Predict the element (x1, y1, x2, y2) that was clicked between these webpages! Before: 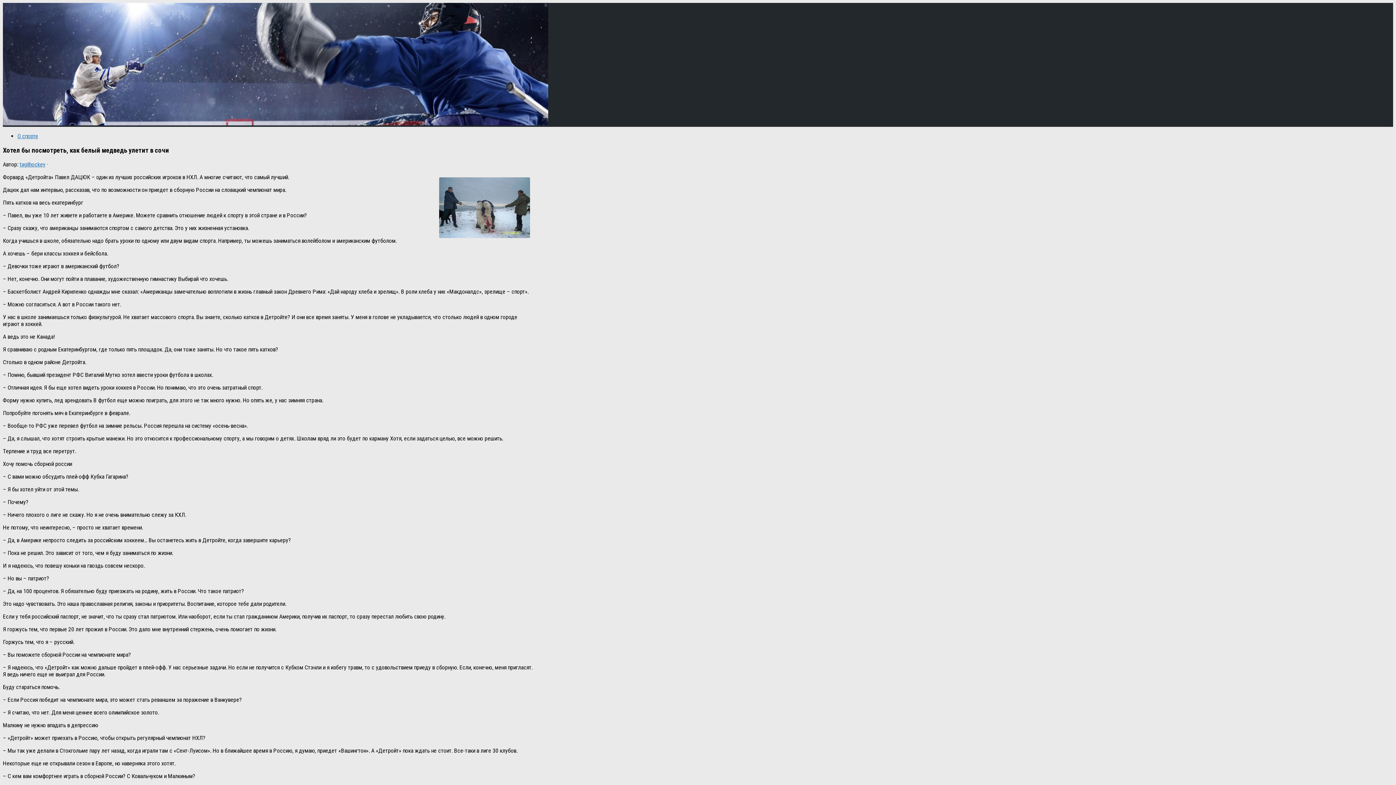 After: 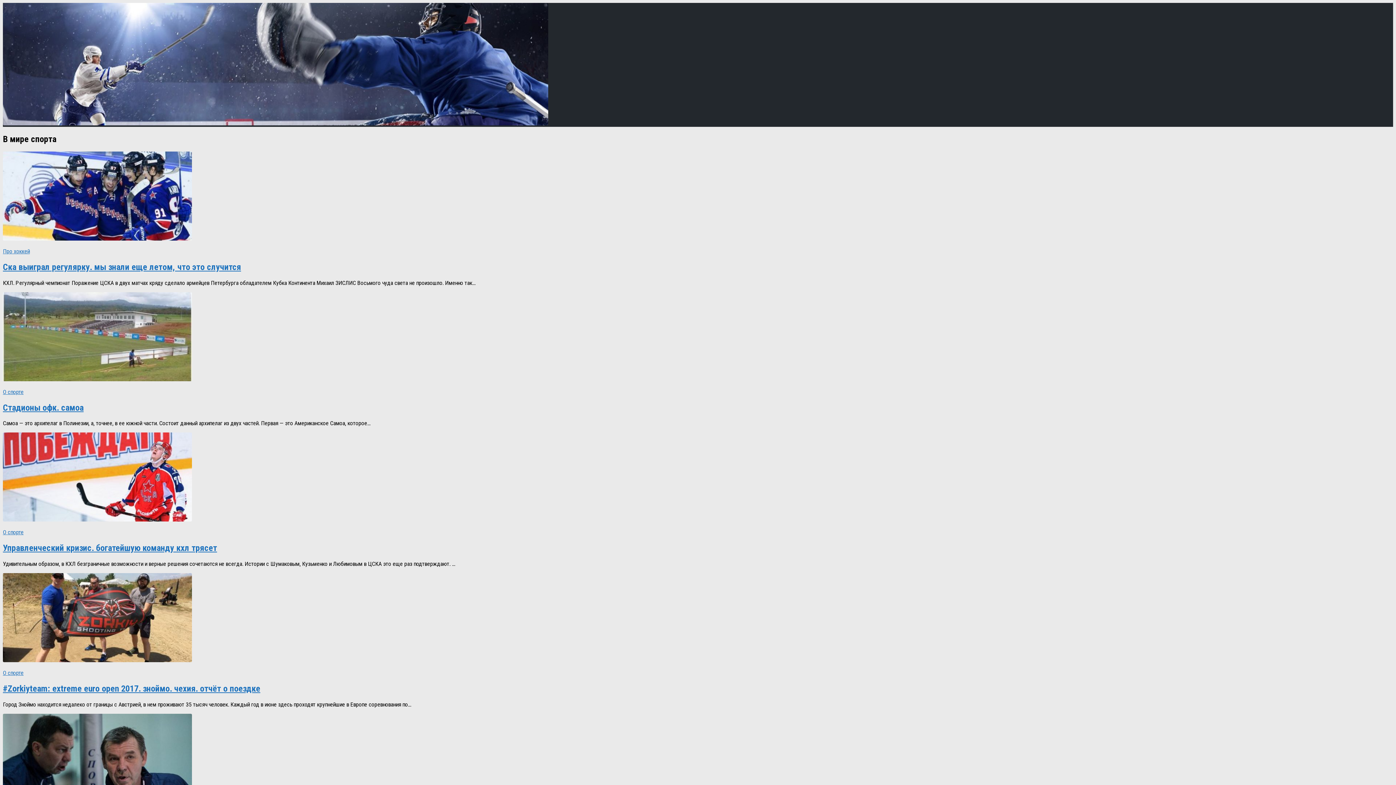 Action: bbox: (2, 120, 548, 126)